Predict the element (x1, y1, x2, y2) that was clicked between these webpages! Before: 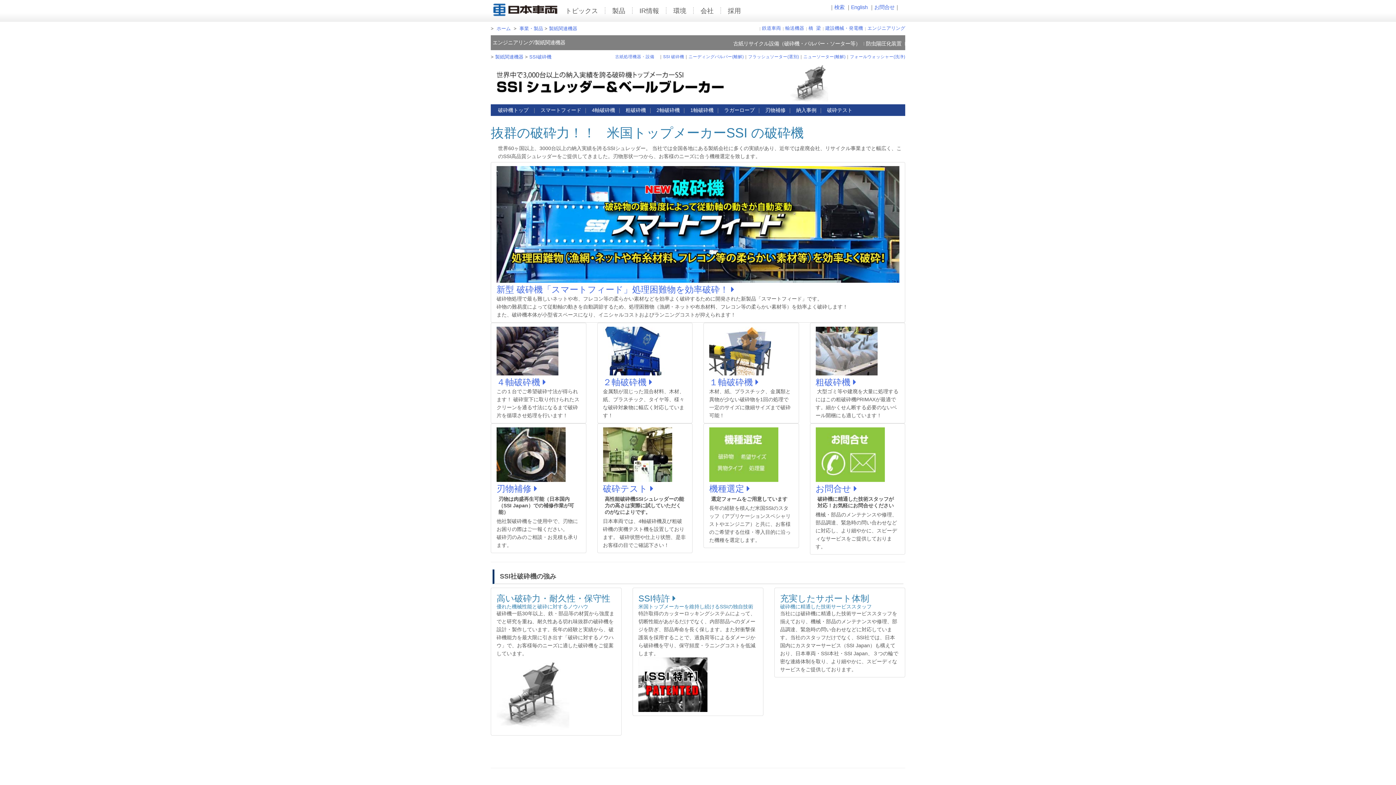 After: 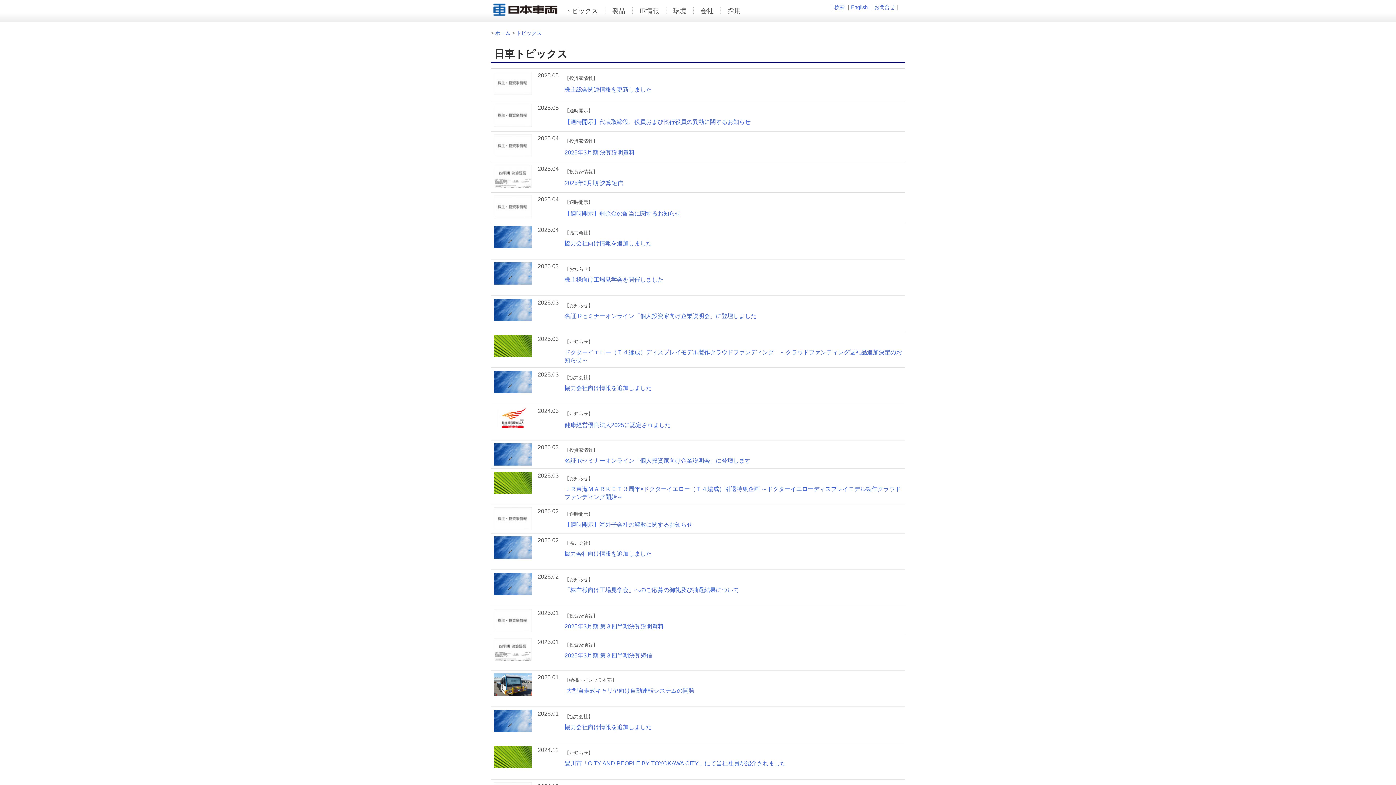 Action: label: トピックス bbox: (560, 1, 603, 20)